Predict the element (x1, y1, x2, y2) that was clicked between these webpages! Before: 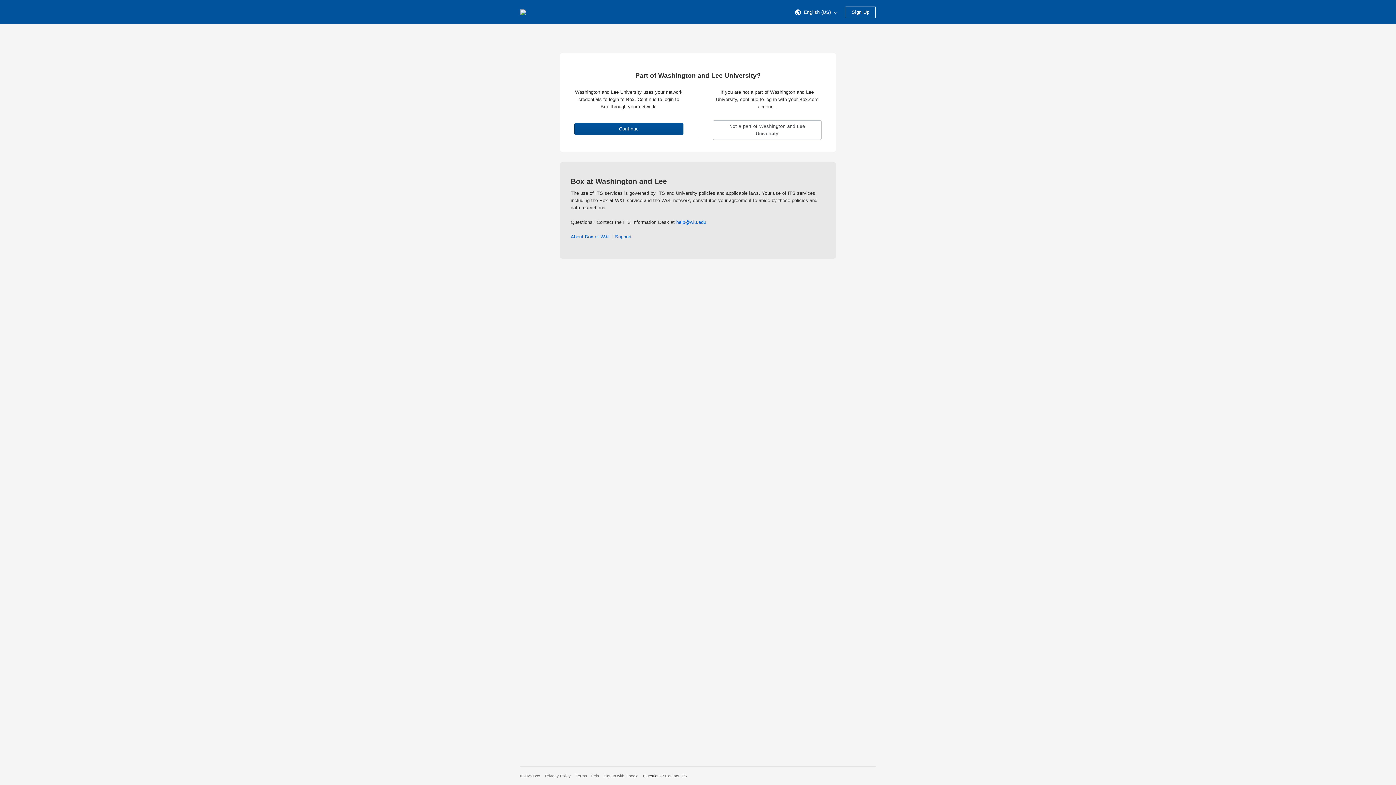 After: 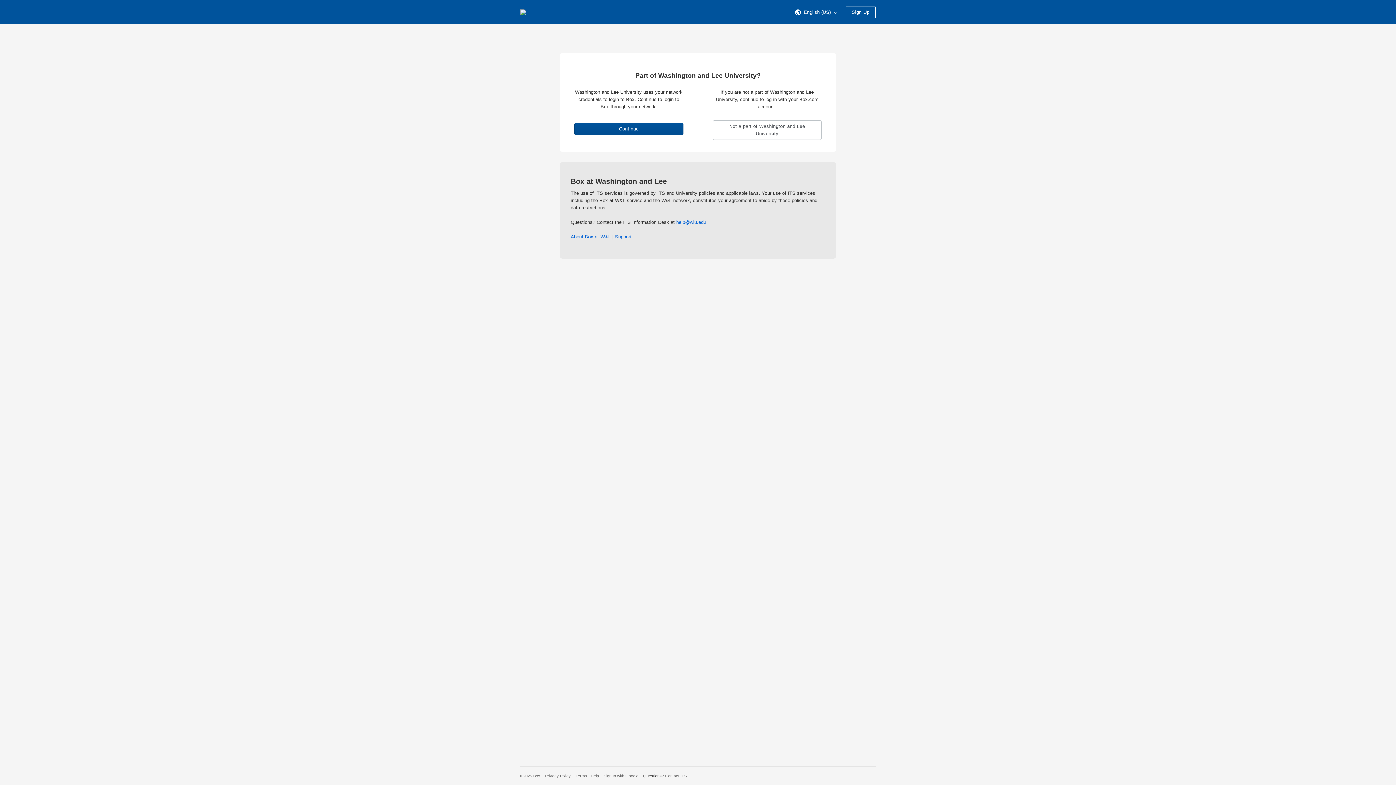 Action: label: Privacy Policy bbox: (545, 774, 570, 778)